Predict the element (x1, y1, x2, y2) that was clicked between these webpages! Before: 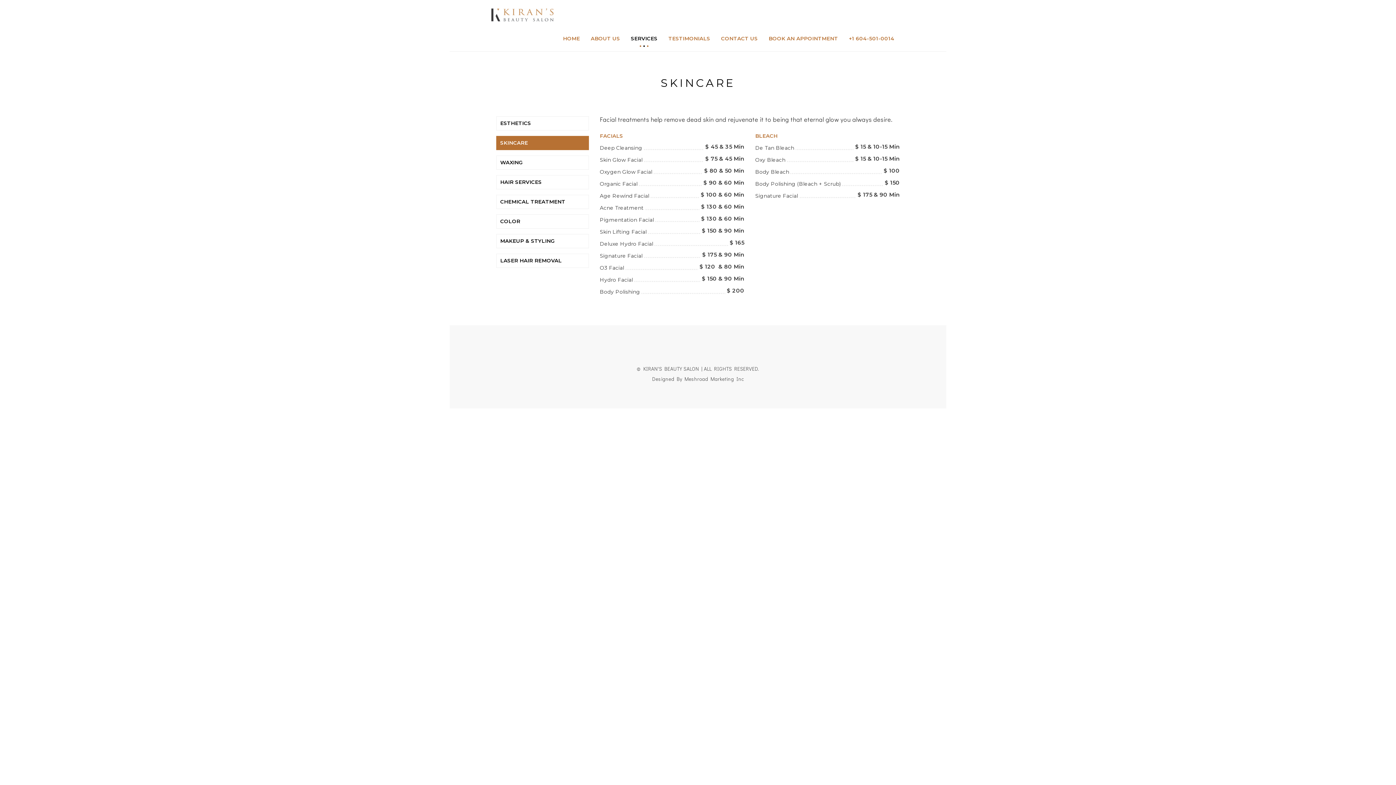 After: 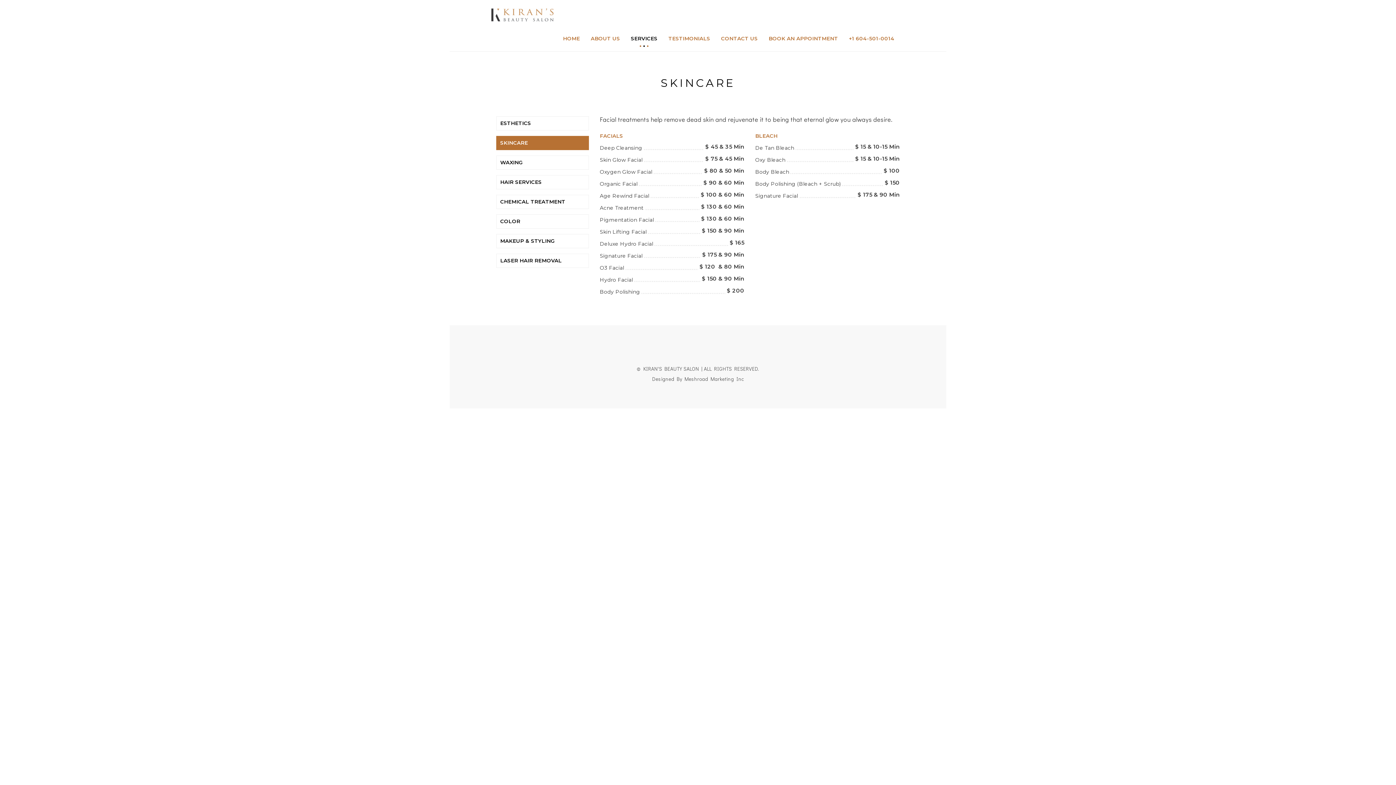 Action: label: SKINCARE bbox: (496, 136, 589, 150)